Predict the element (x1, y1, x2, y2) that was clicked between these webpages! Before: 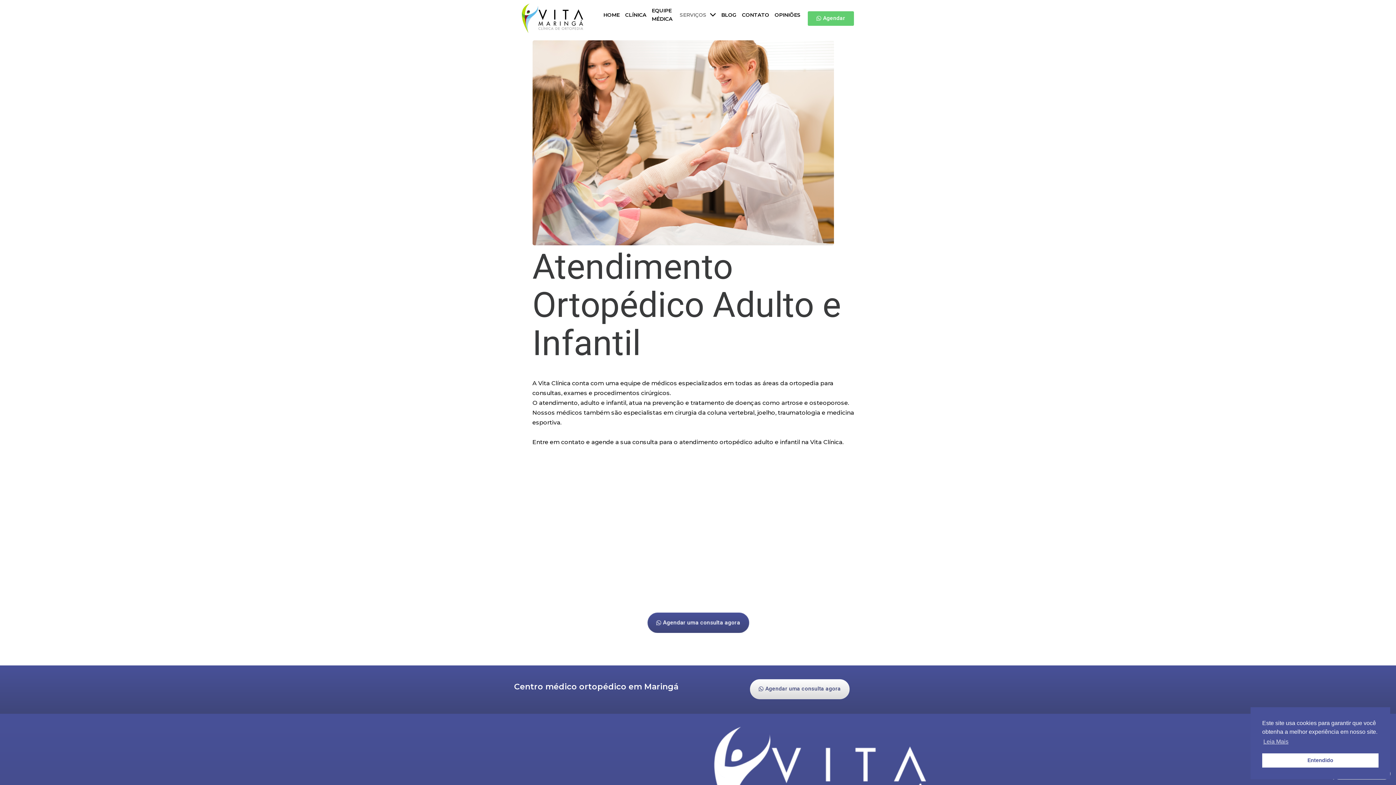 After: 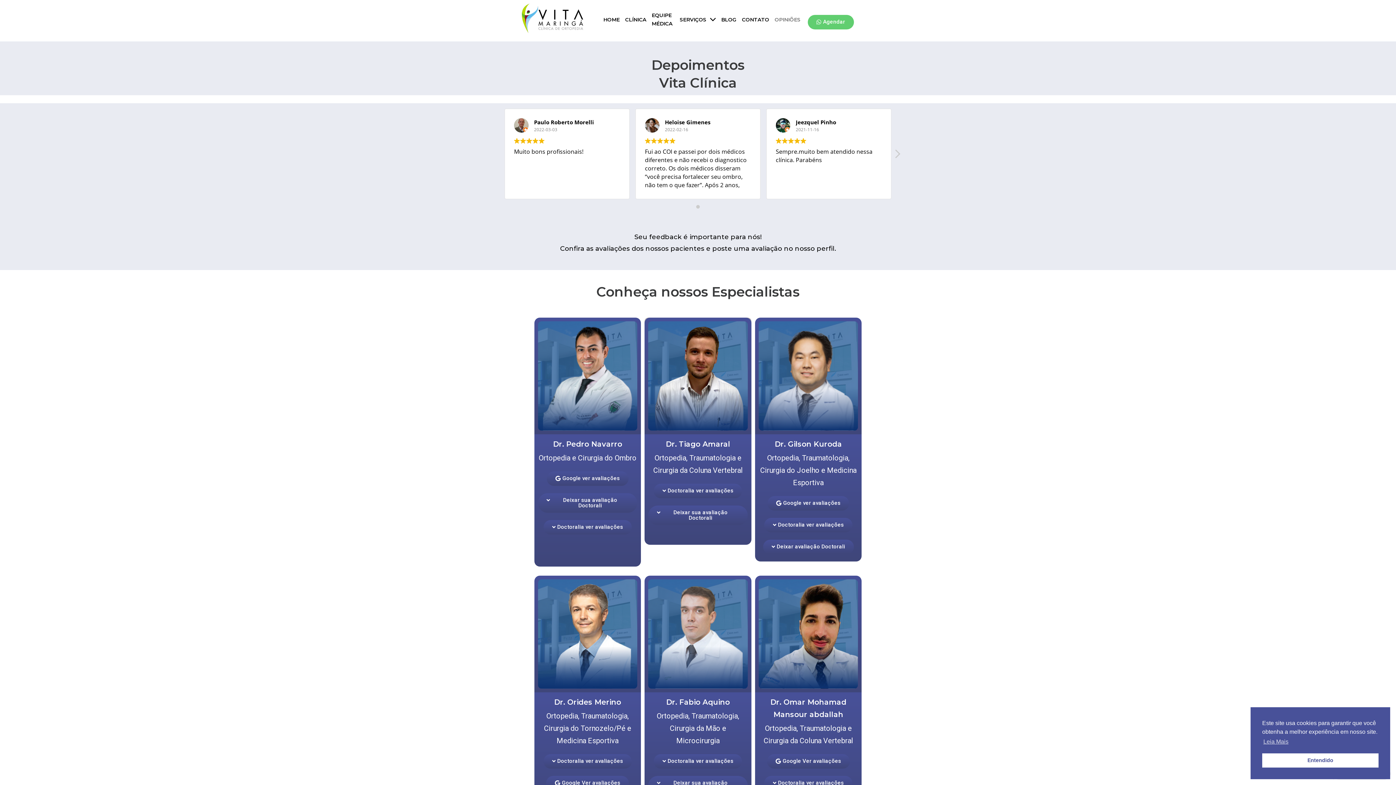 Action: bbox: (769, 0, 800, 29) label: OPINIÕES